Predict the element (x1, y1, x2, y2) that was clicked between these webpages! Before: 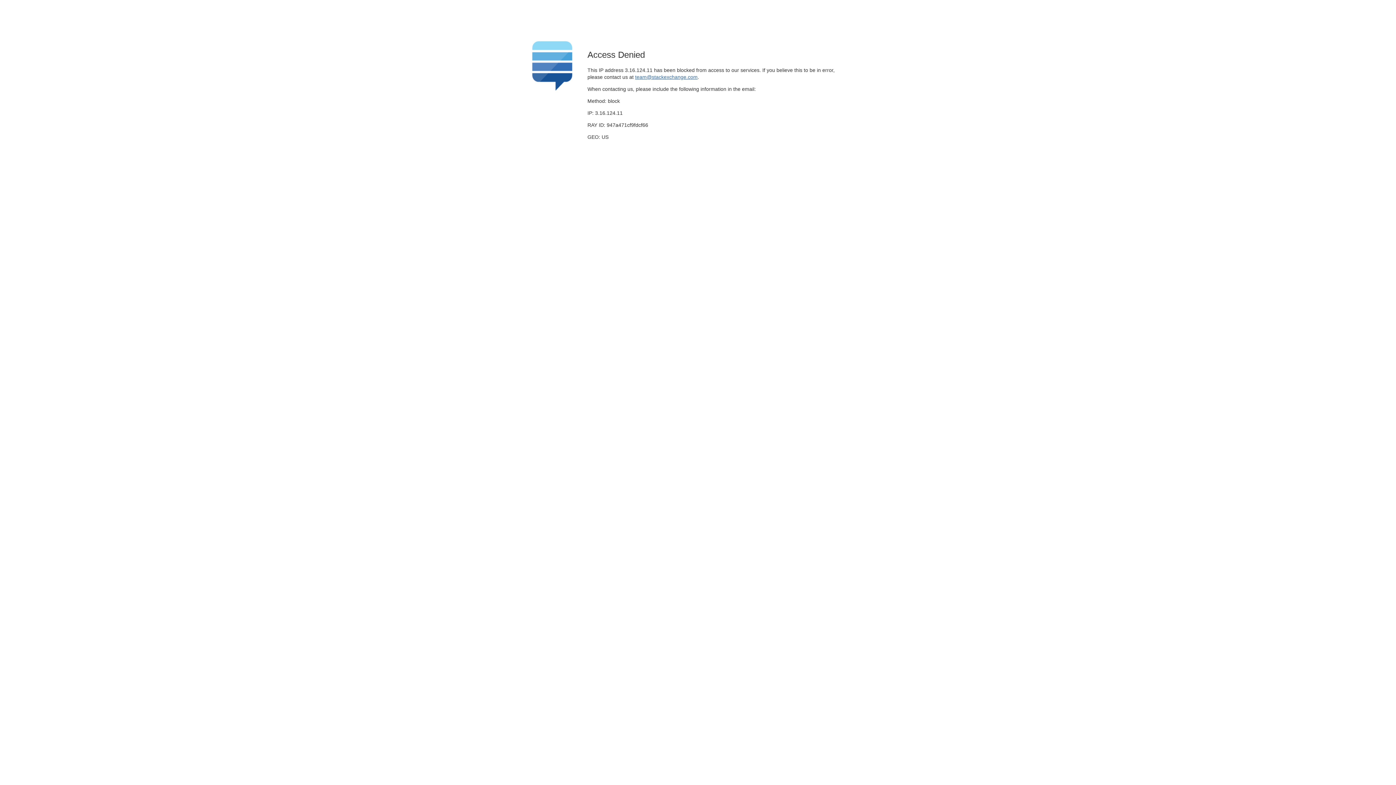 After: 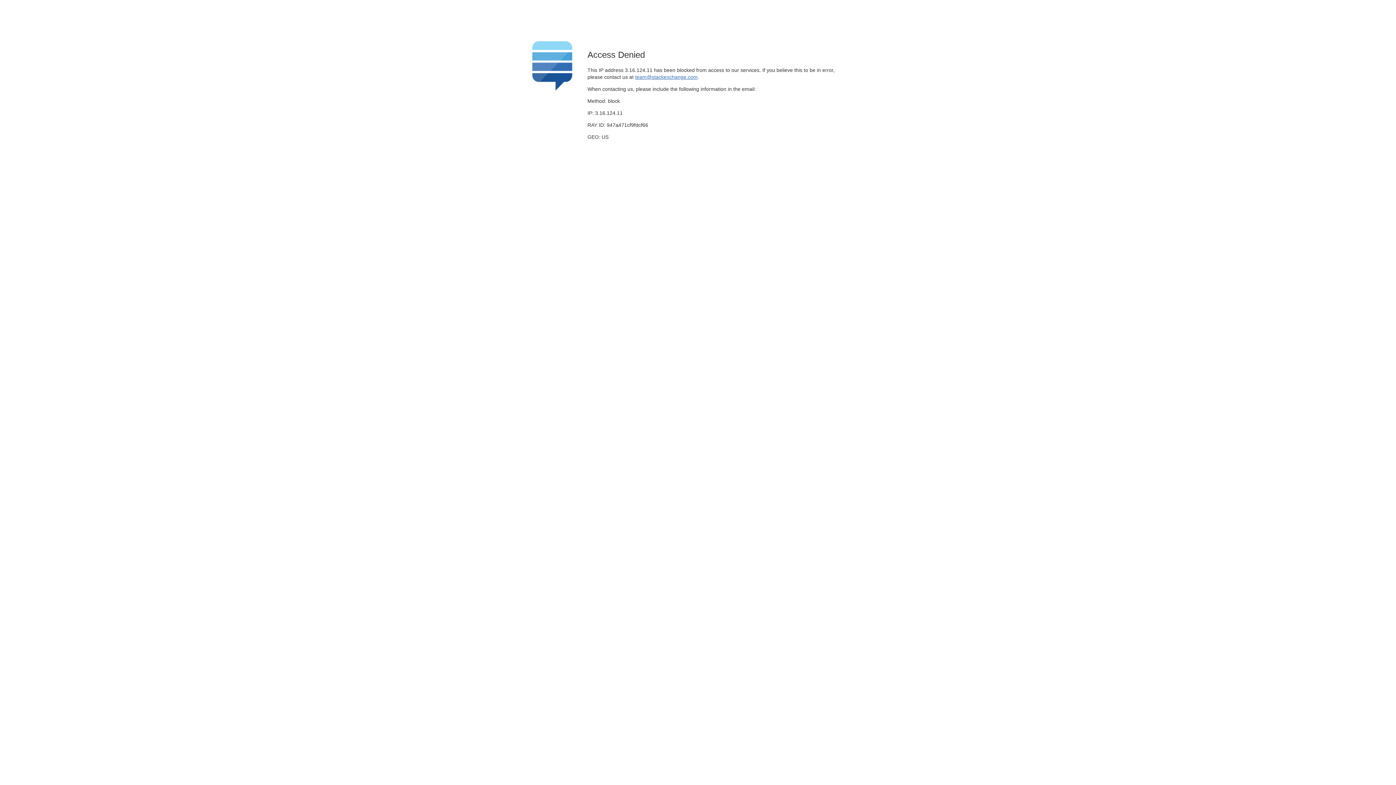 Action: bbox: (635, 74, 697, 79) label: team@stackexchange.com